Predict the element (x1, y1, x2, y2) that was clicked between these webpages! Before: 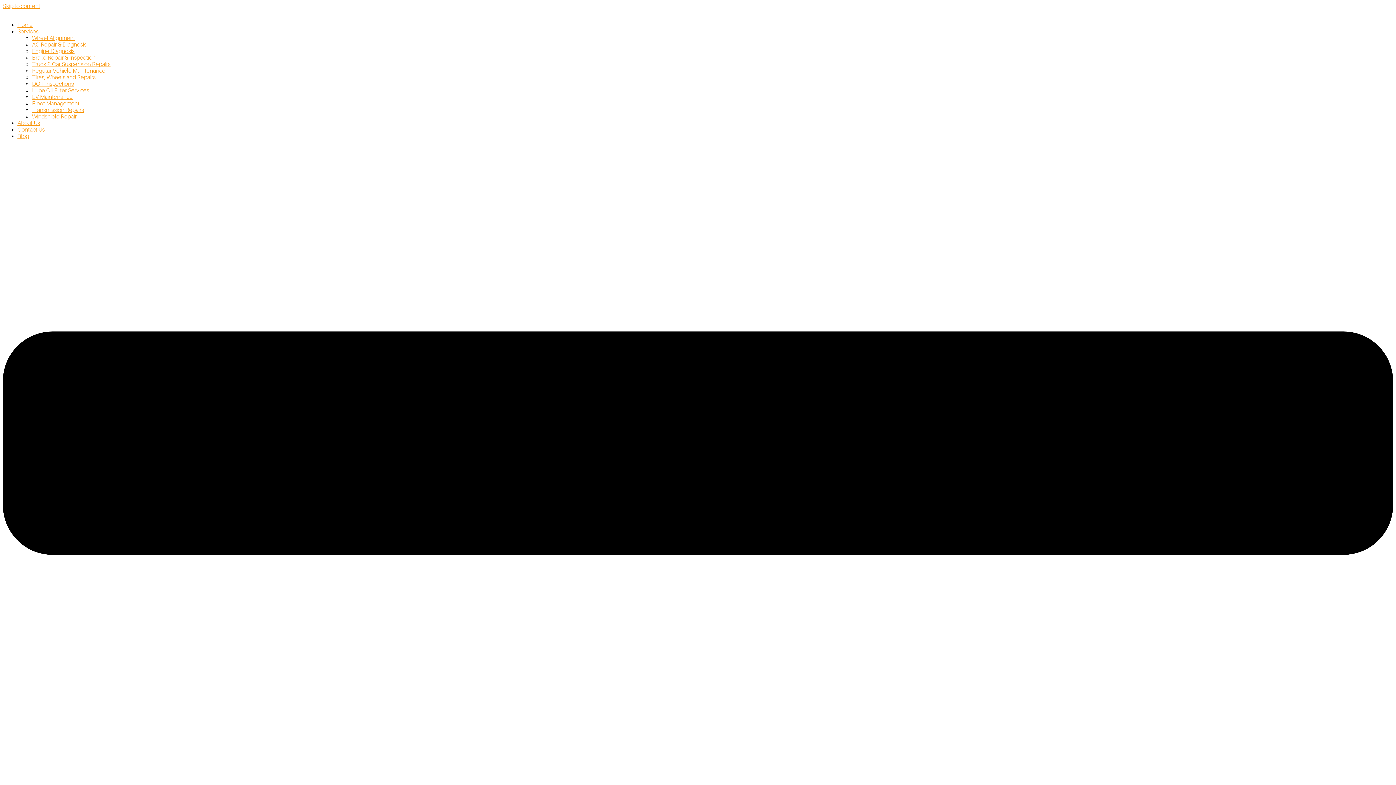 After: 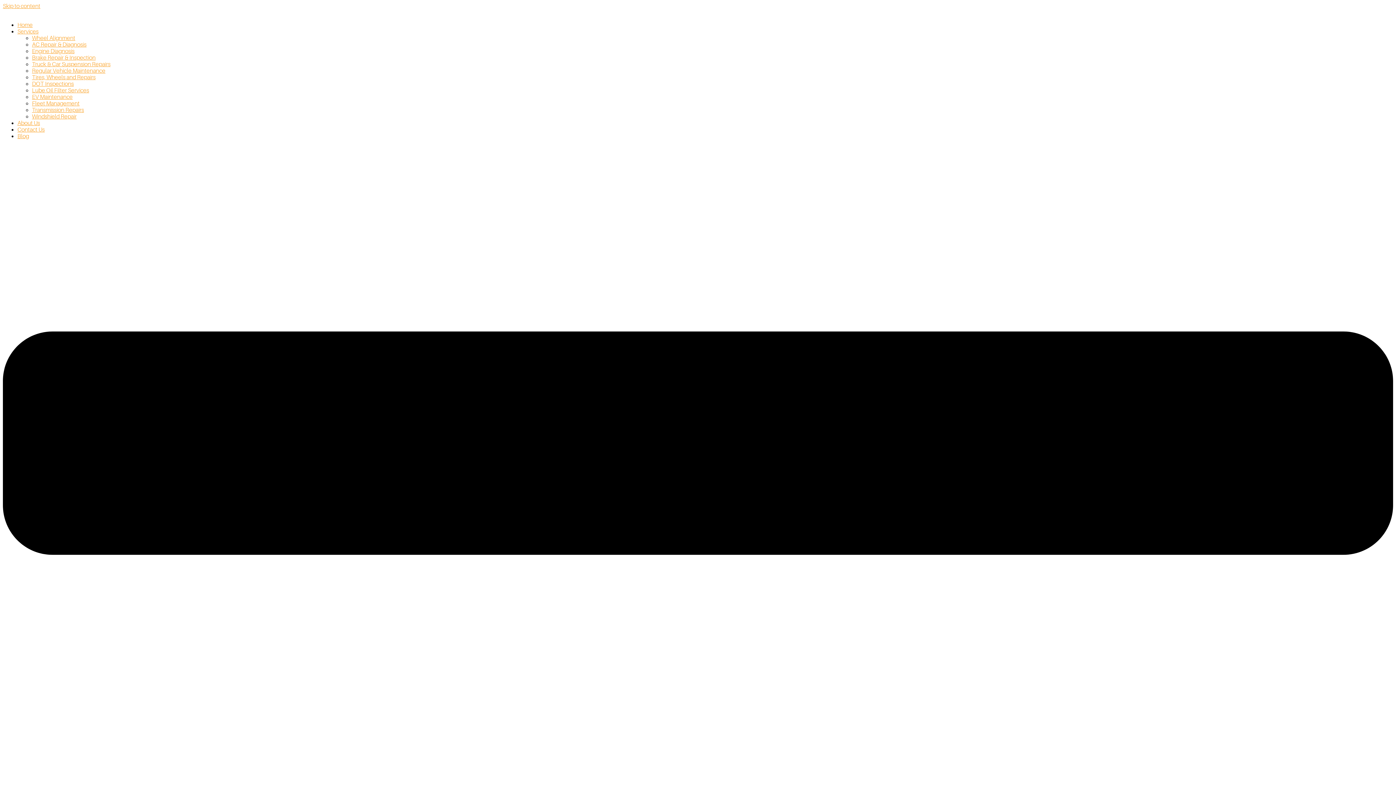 Action: bbox: (32, 80, 73, 87) label: DOT Inspections